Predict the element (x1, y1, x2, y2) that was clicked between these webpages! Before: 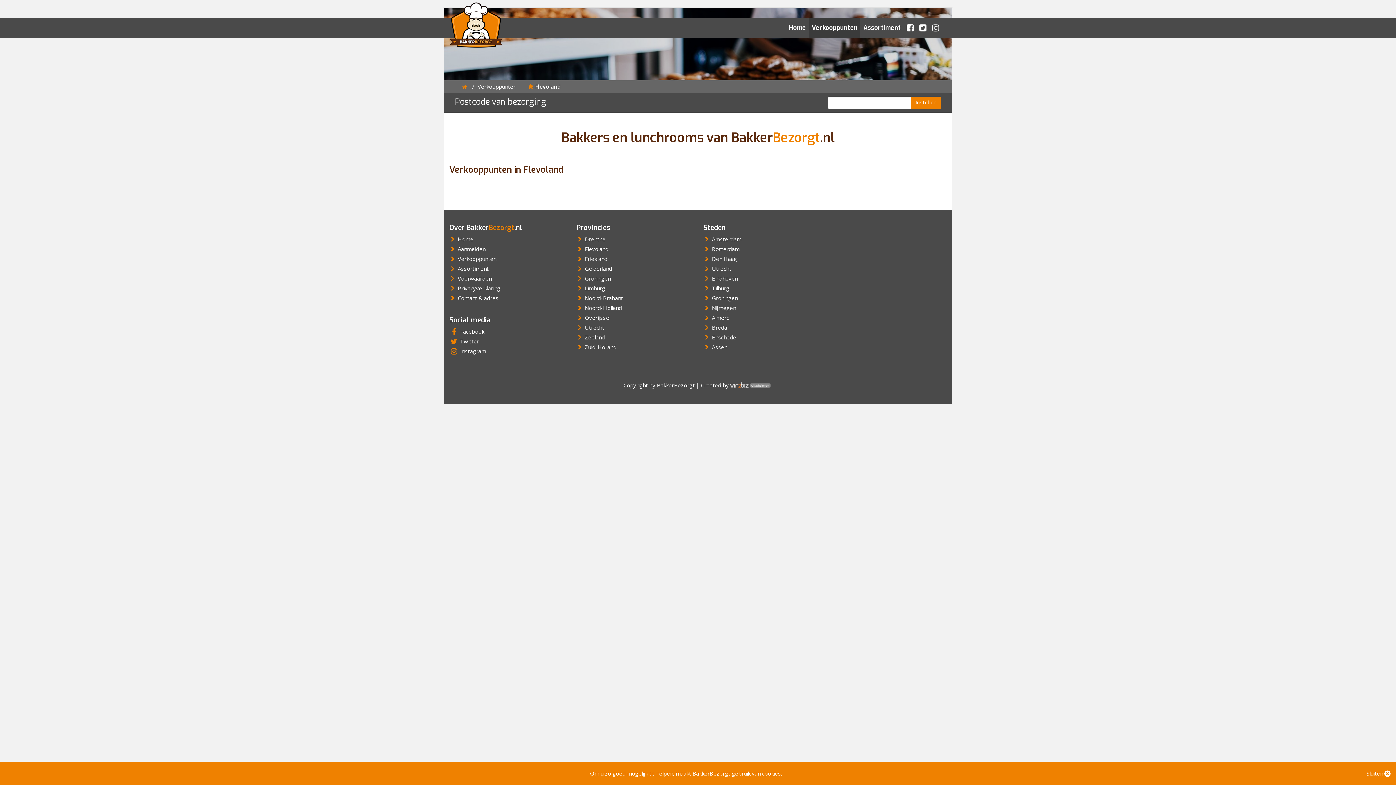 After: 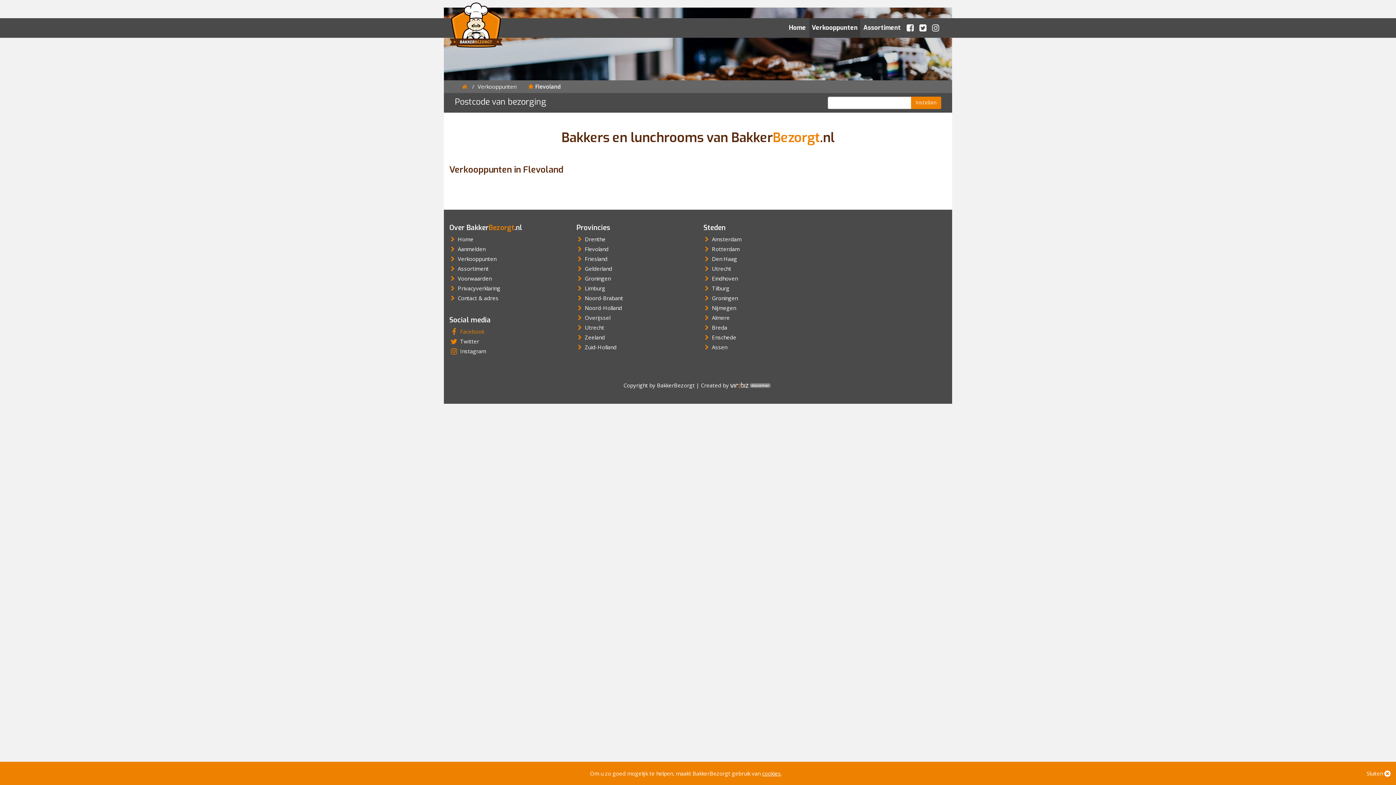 Action: label:  Facebook bbox: (449, 328, 484, 335)